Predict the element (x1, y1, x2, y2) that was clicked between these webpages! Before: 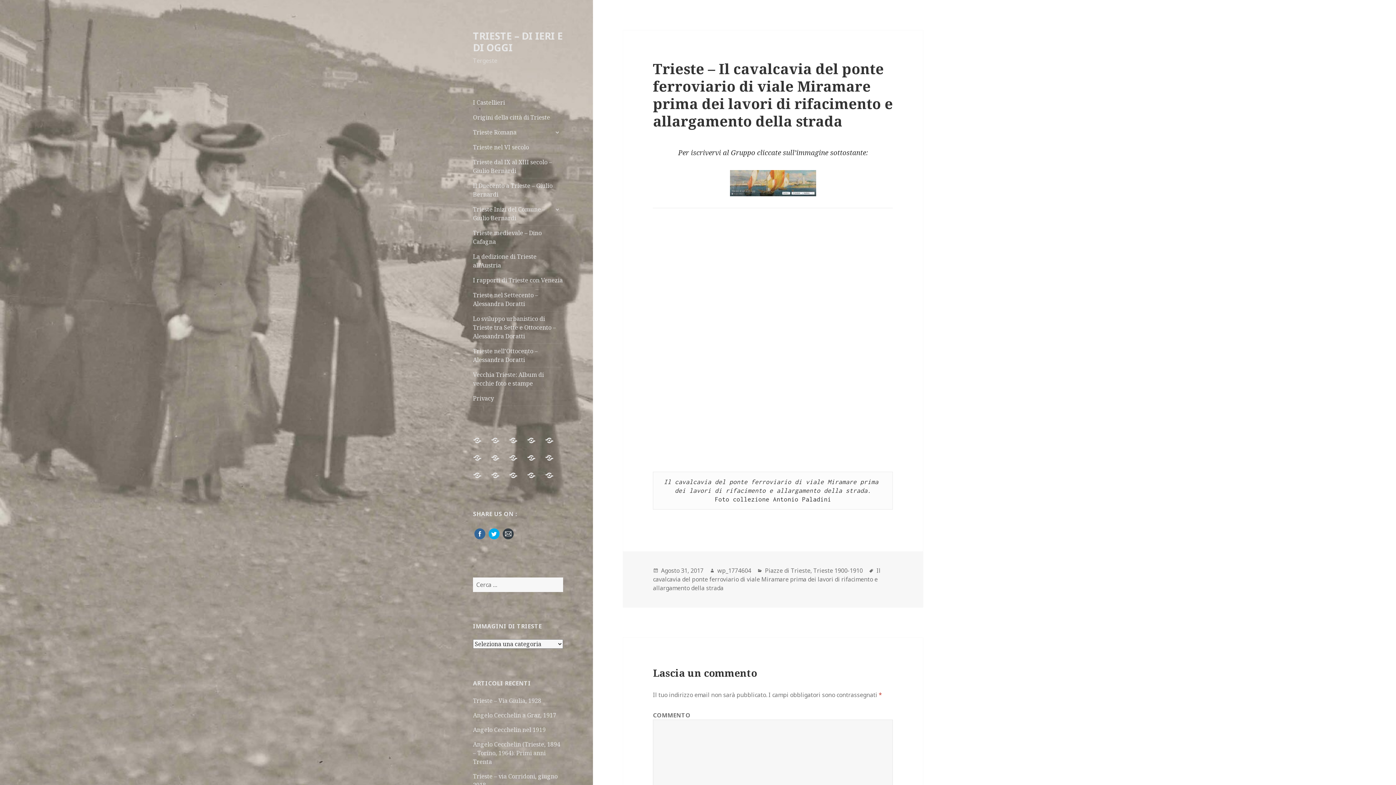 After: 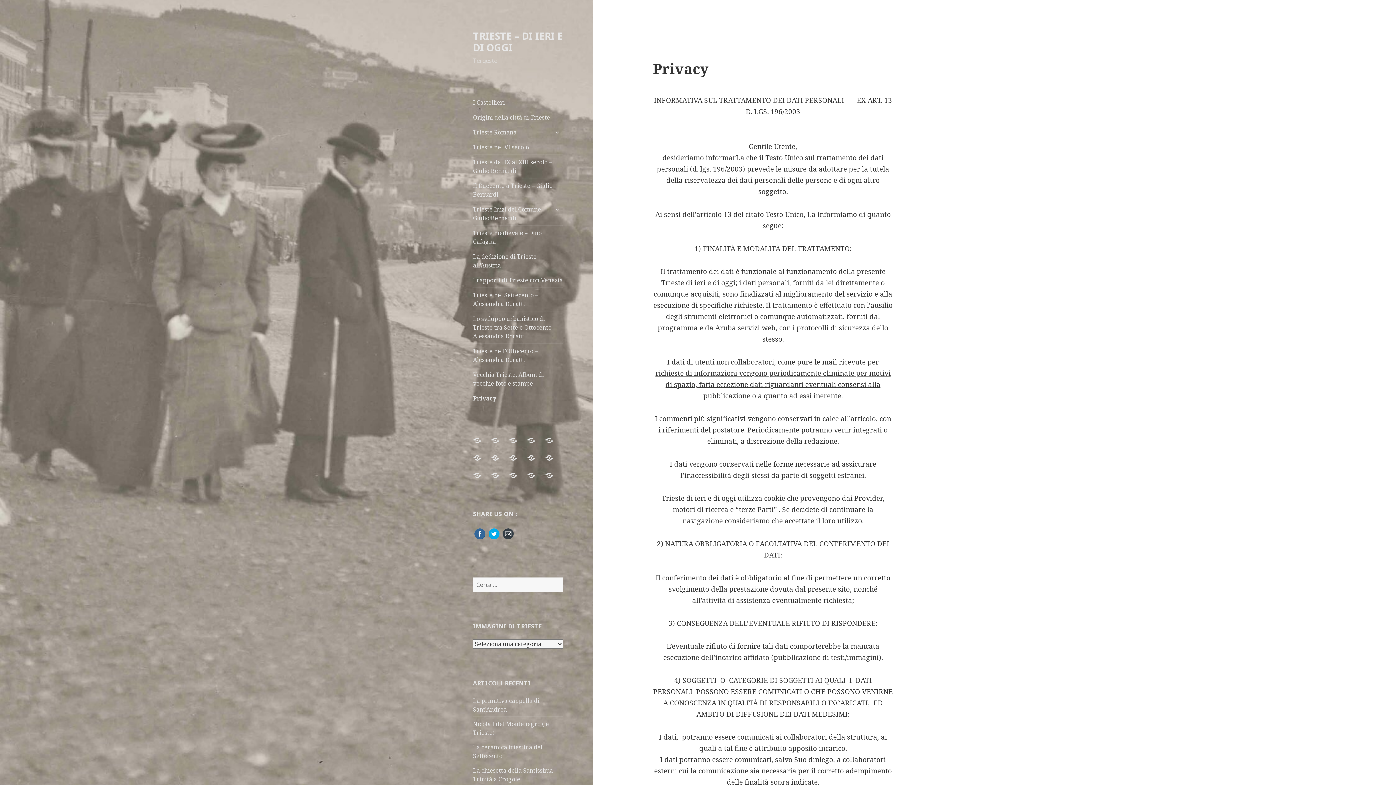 Action: bbox: (545, 471, 562, 488) label: Privacy